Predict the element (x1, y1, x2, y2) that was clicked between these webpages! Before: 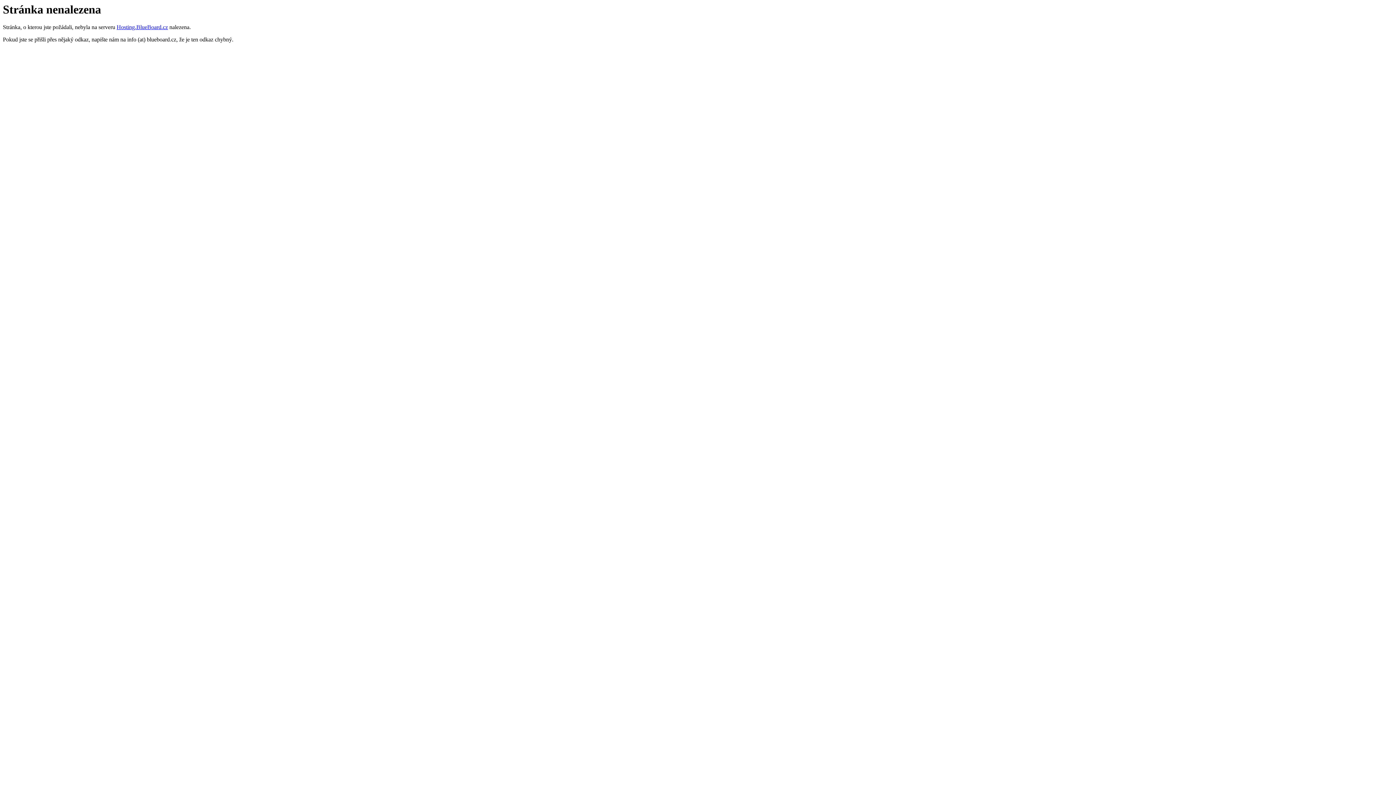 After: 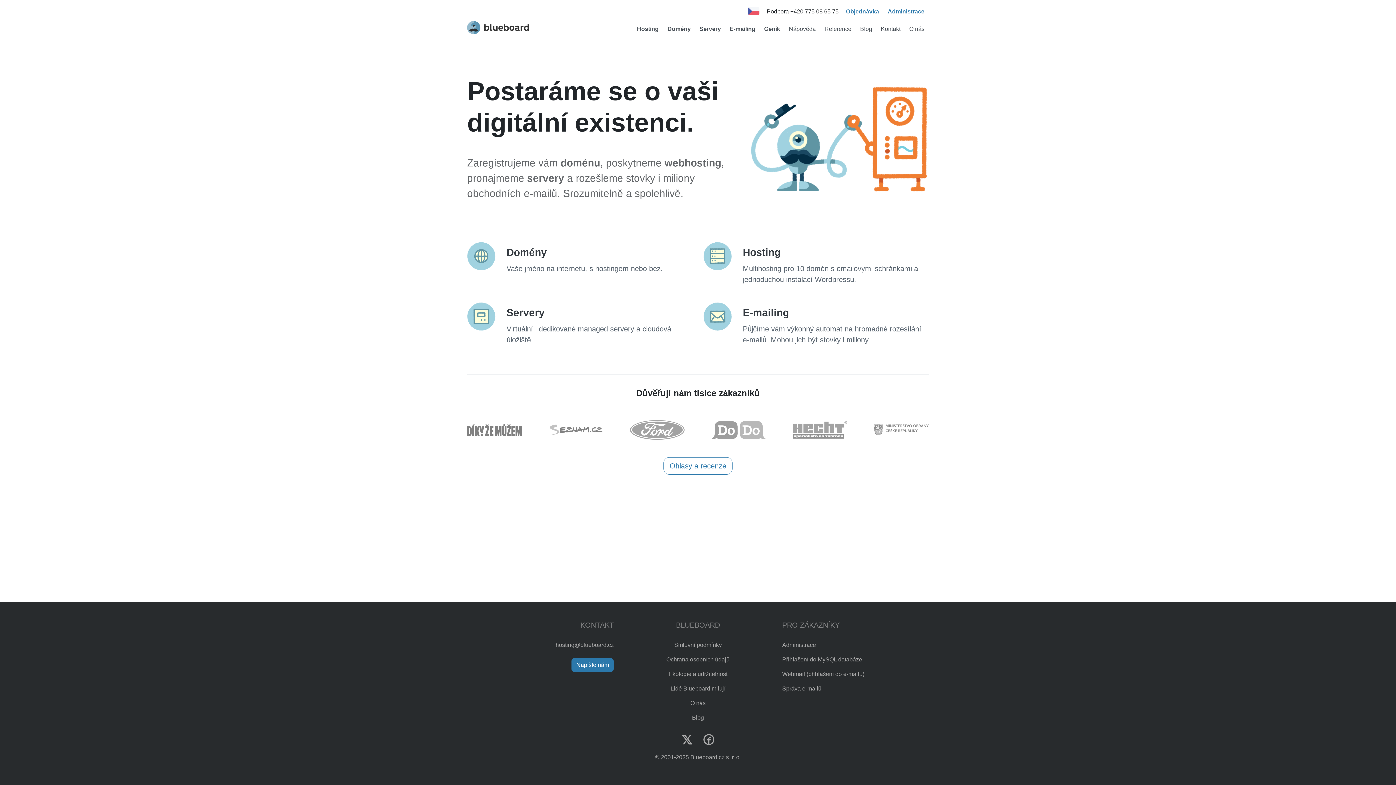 Action: label: Hosting.BlueBoard.cz bbox: (116, 24, 168, 30)